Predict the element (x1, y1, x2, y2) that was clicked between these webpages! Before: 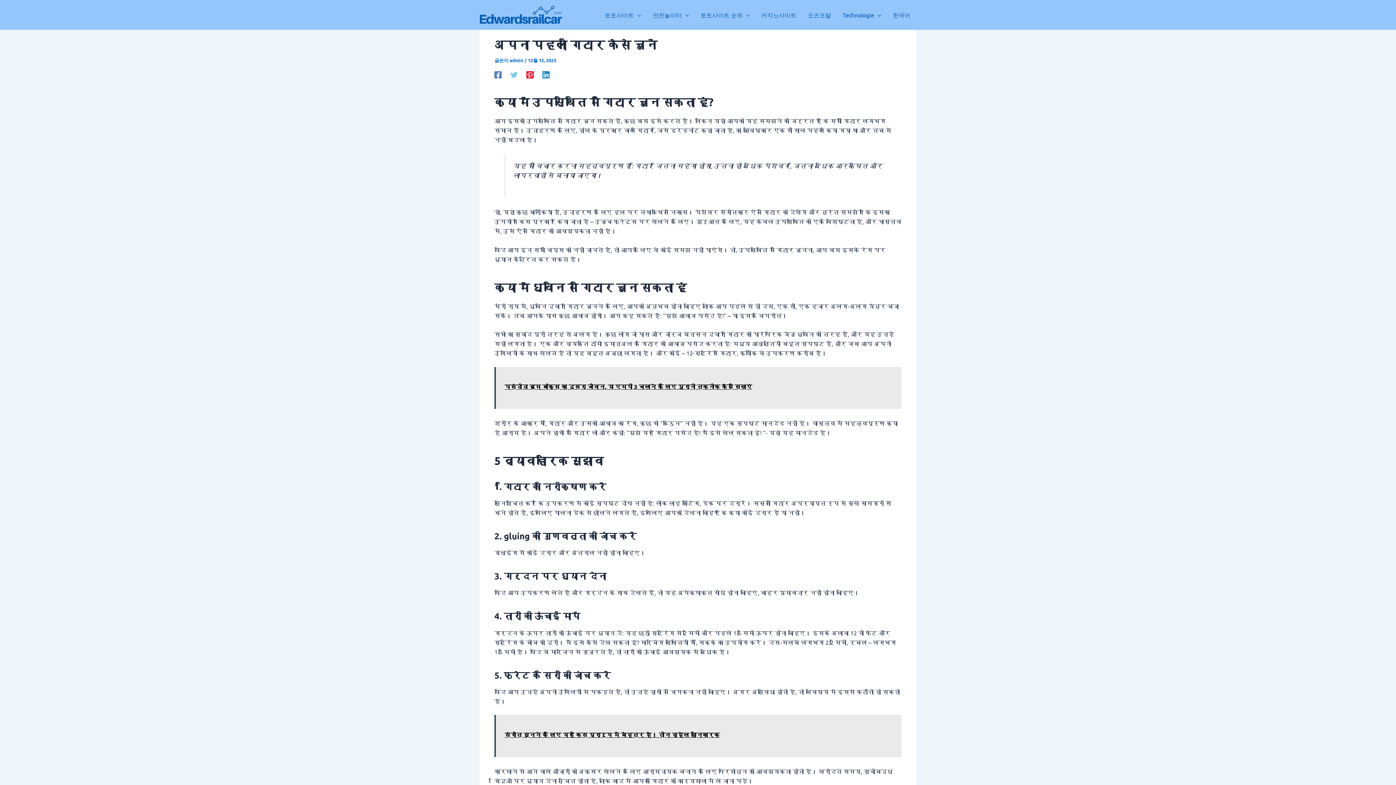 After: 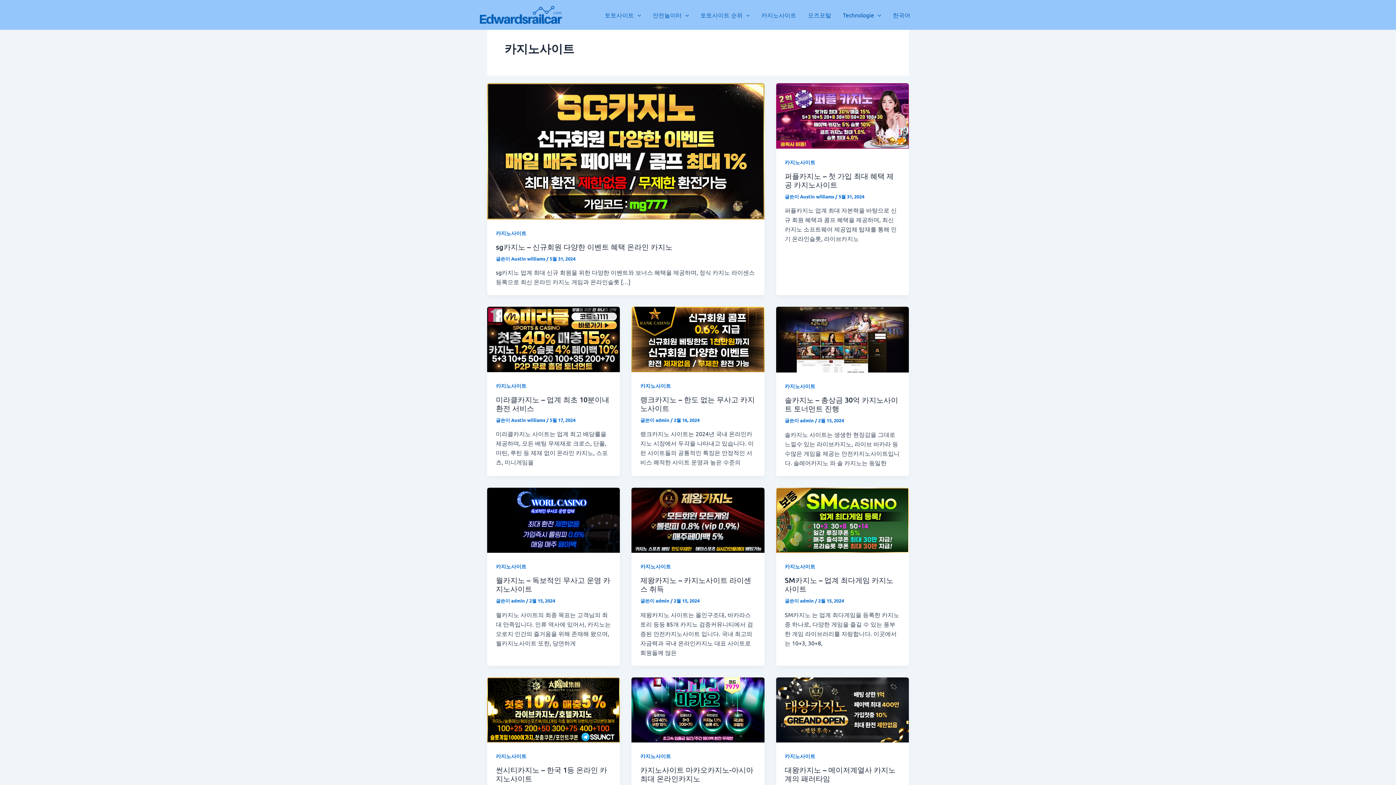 Action: bbox: (755, 4, 802, 25) label: 카지노사이트